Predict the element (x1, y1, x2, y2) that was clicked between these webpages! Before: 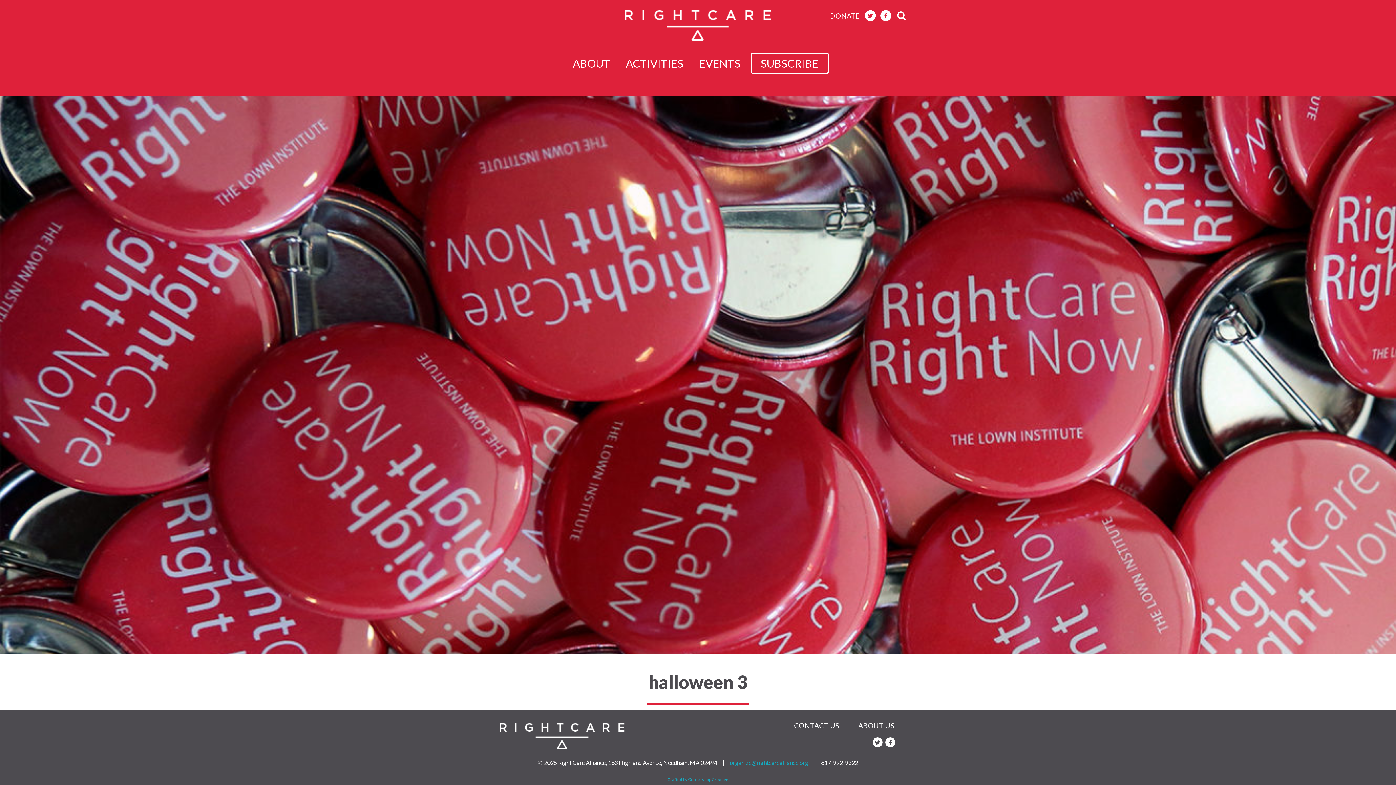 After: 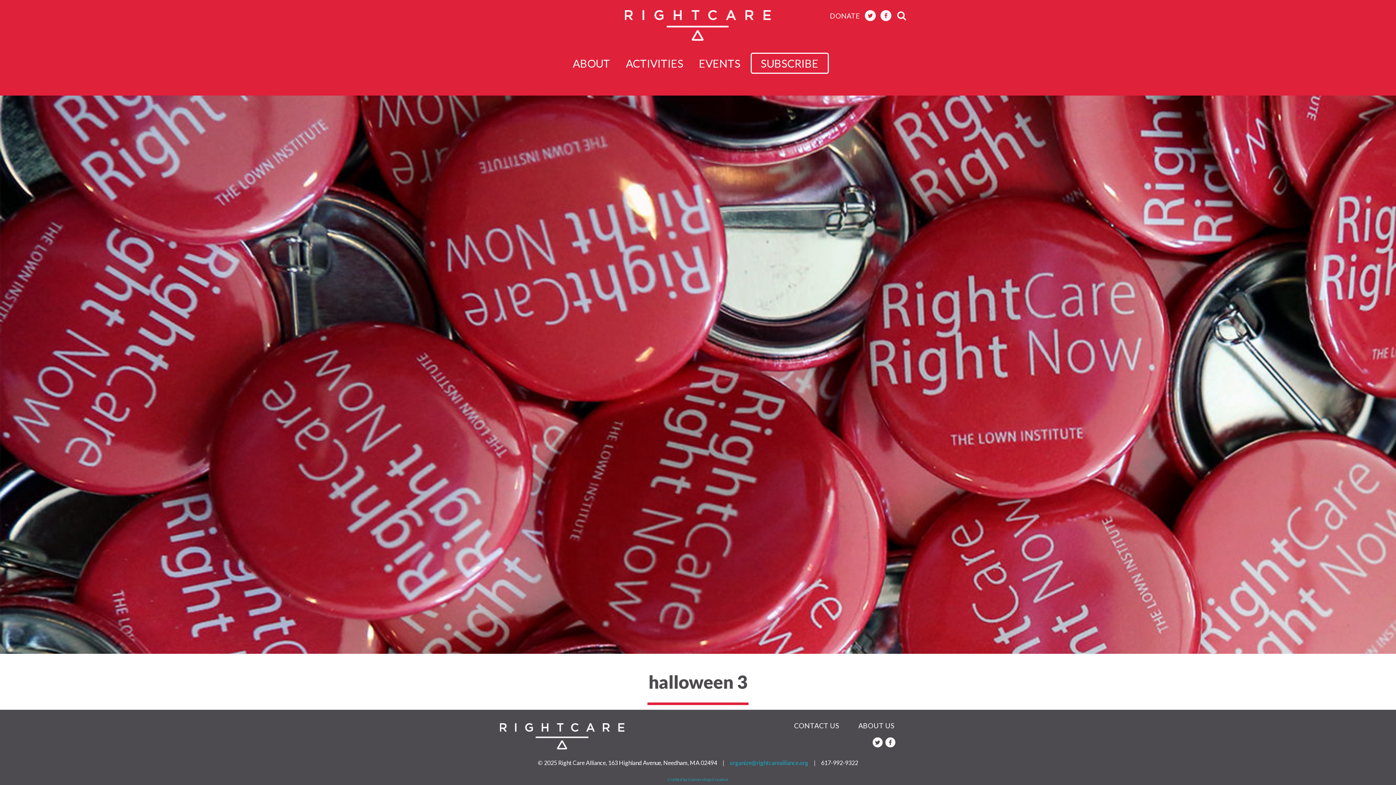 Action: bbox: (865, 10, 876, 21)